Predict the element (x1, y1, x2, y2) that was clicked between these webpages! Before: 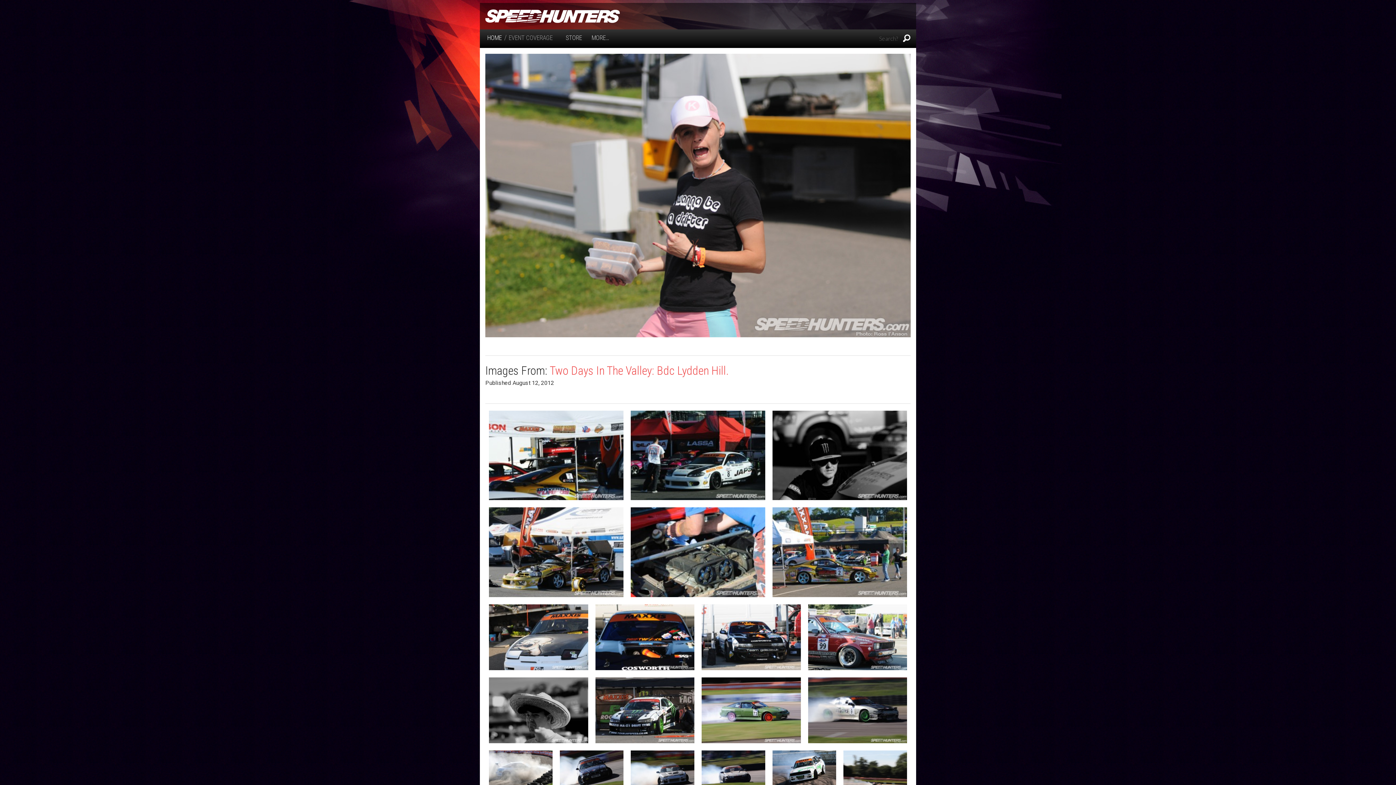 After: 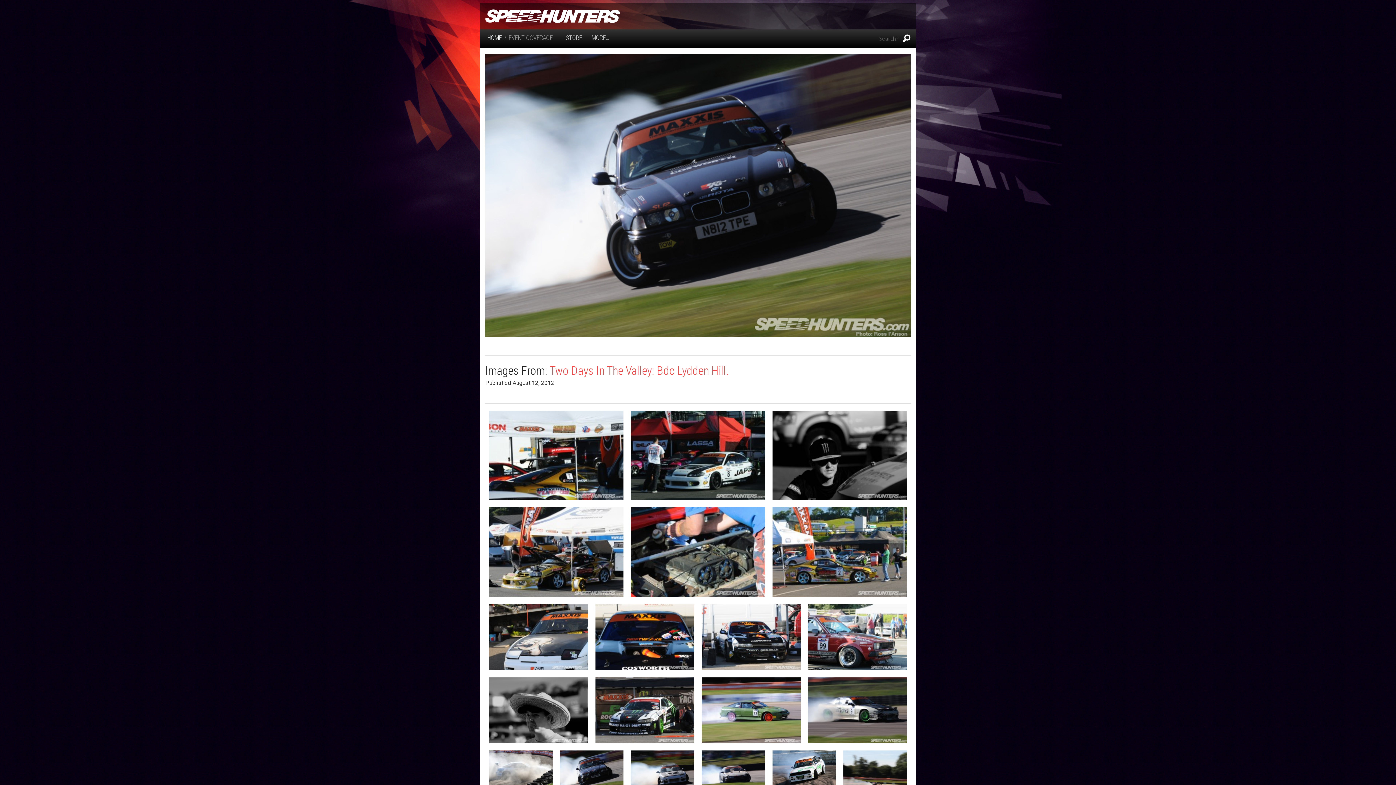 Action: bbox: (560, 768, 623, 775)